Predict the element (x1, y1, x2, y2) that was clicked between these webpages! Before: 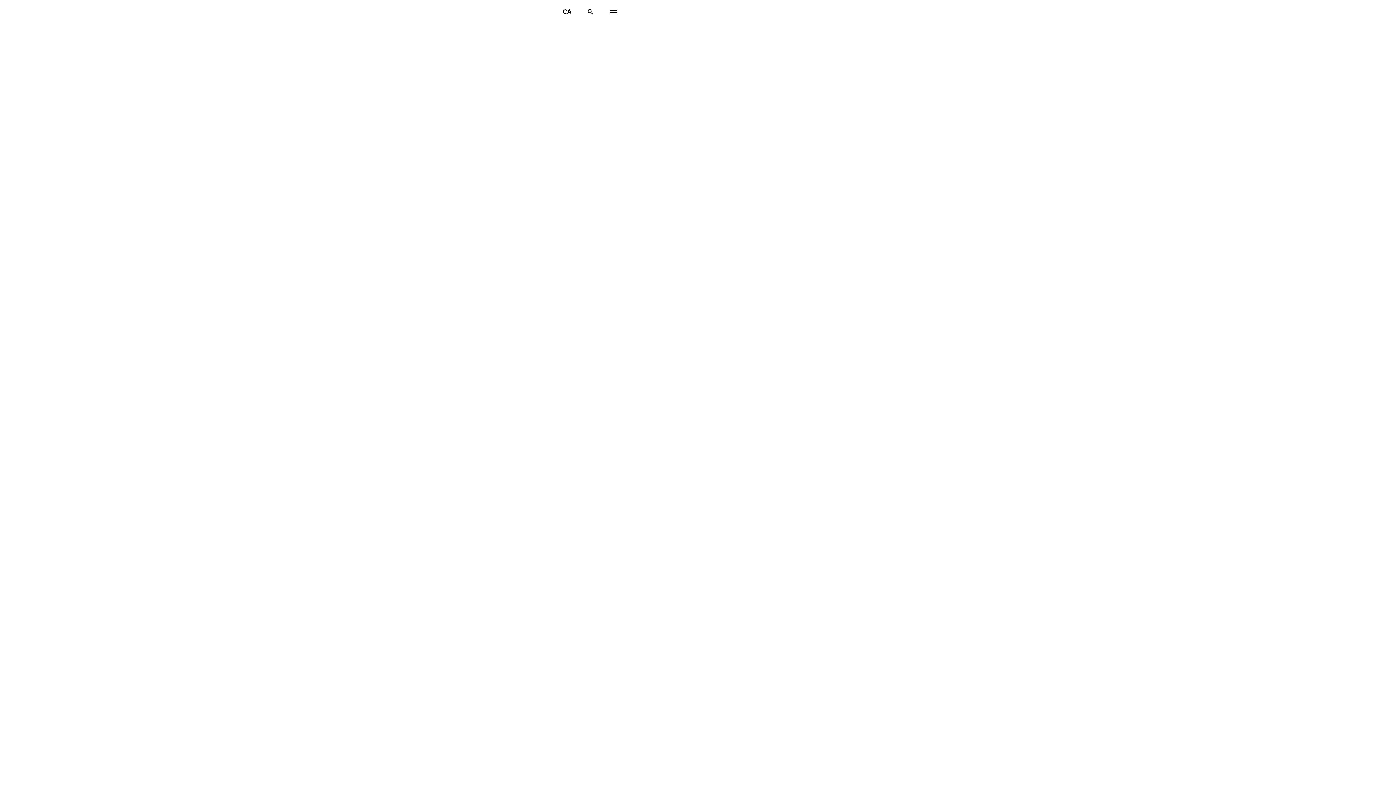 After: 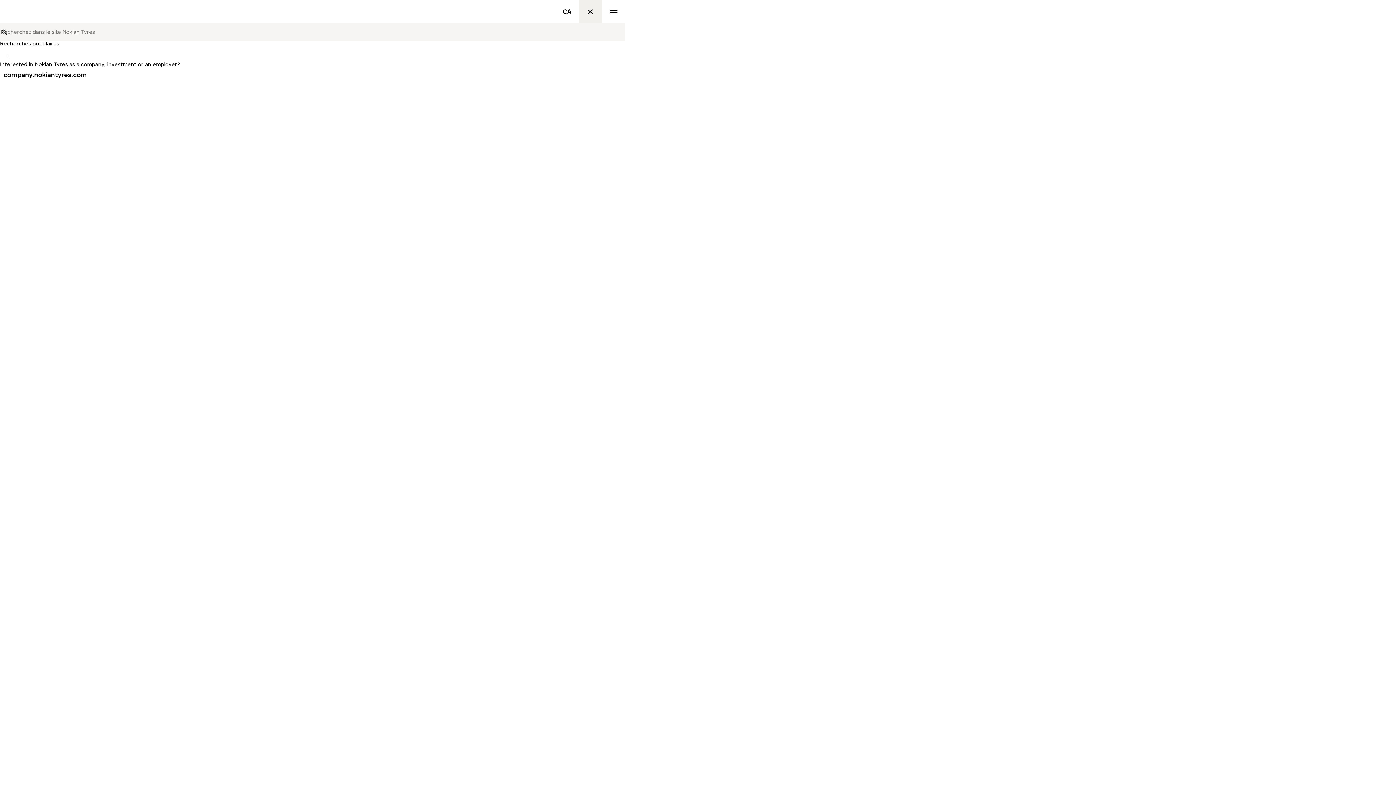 Action: label: Recherche bbox: (578, 0, 602, 23)